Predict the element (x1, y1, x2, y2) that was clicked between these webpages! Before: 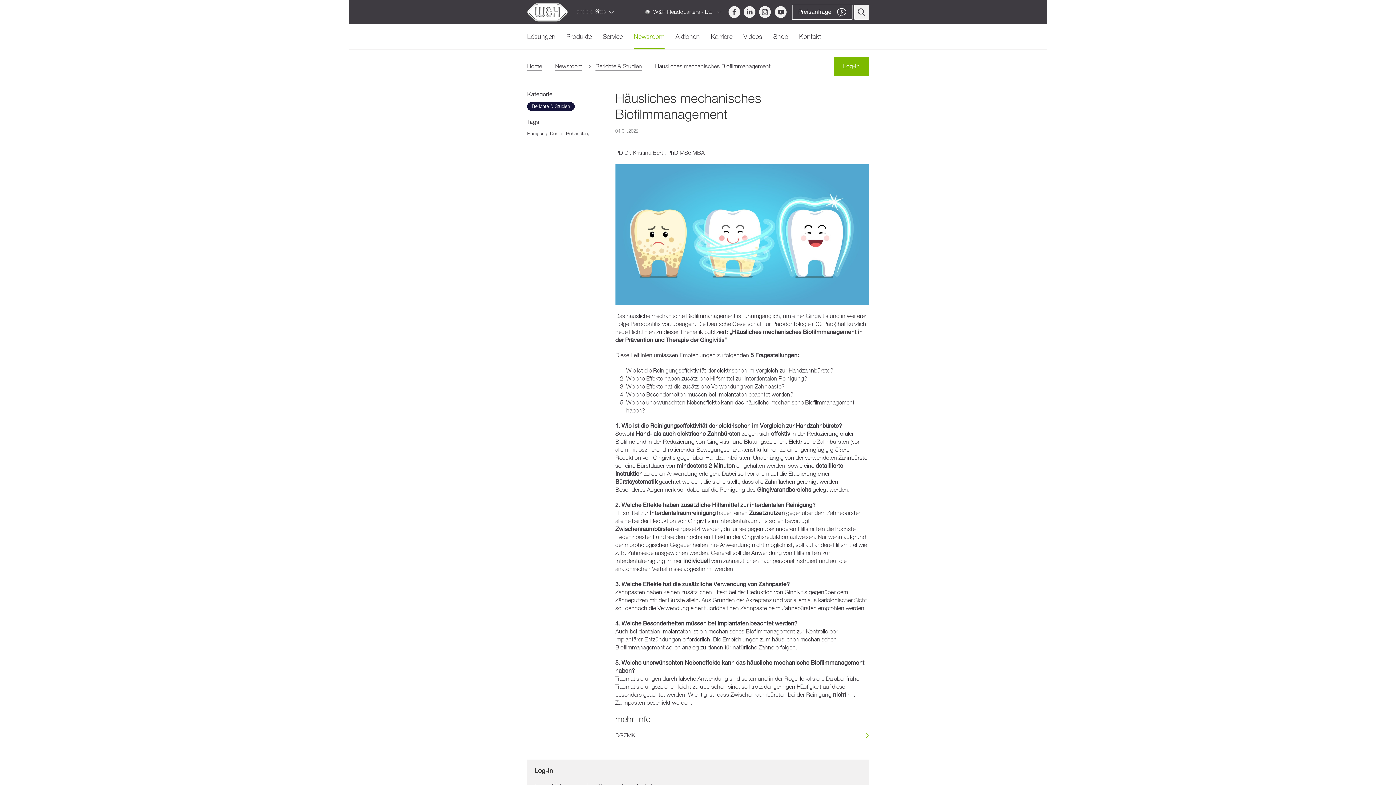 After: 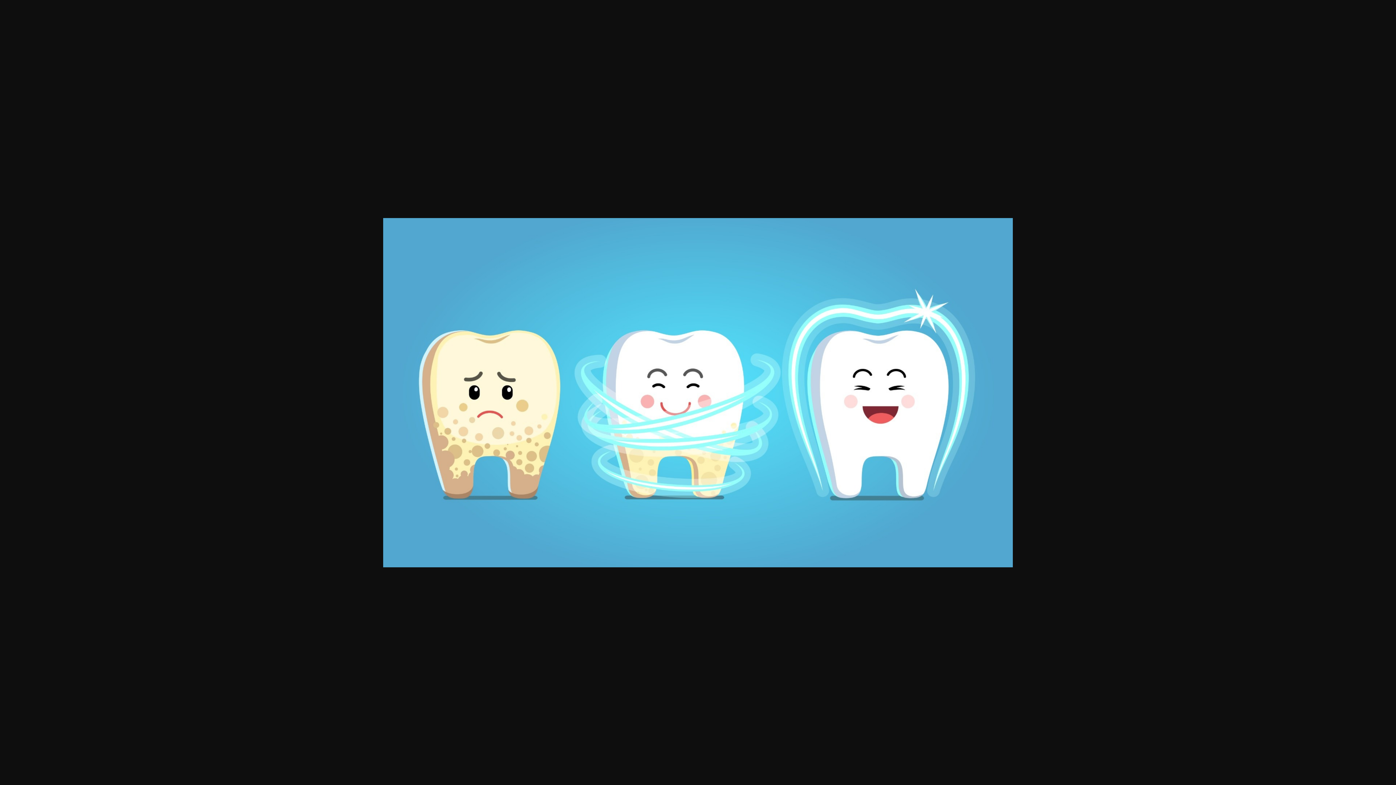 Action: bbox: (615, 231, 869, 237)